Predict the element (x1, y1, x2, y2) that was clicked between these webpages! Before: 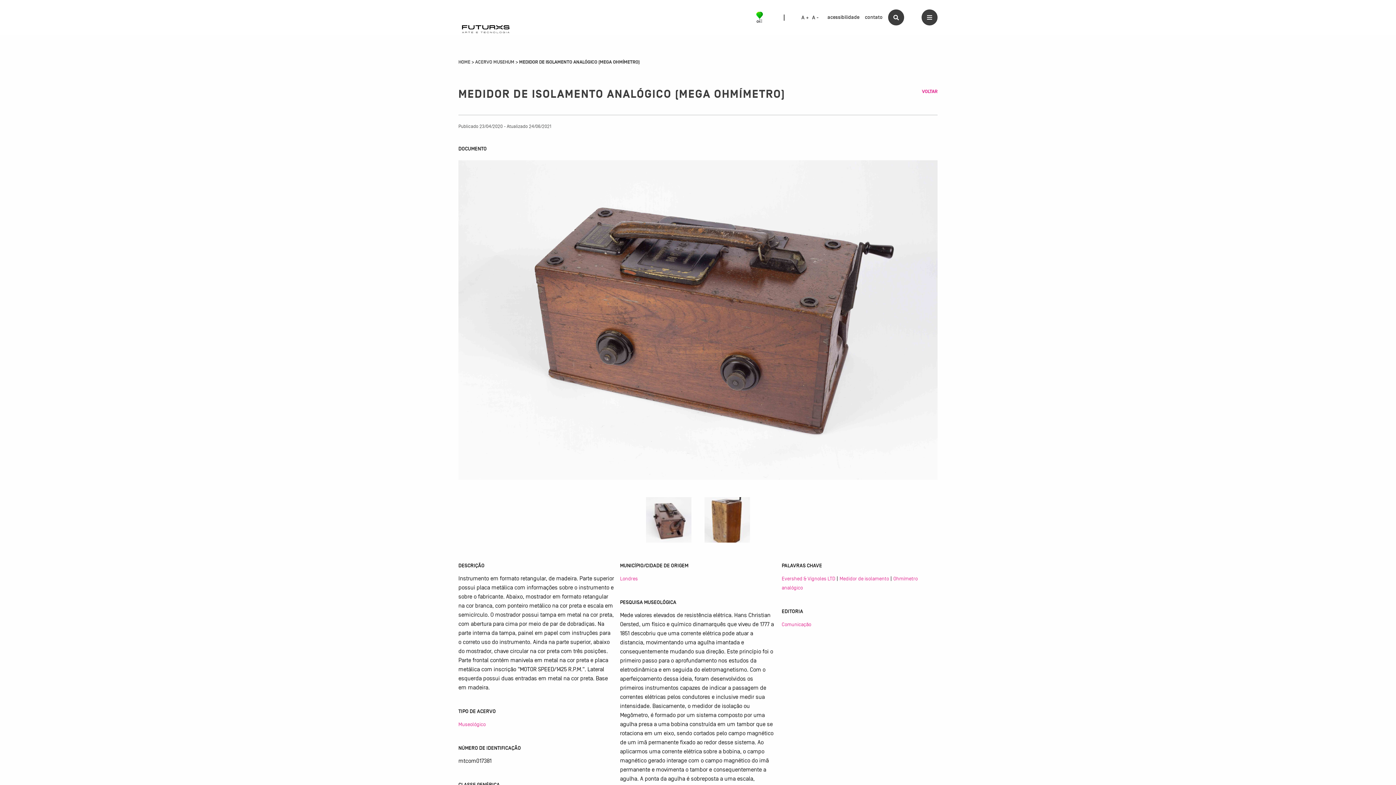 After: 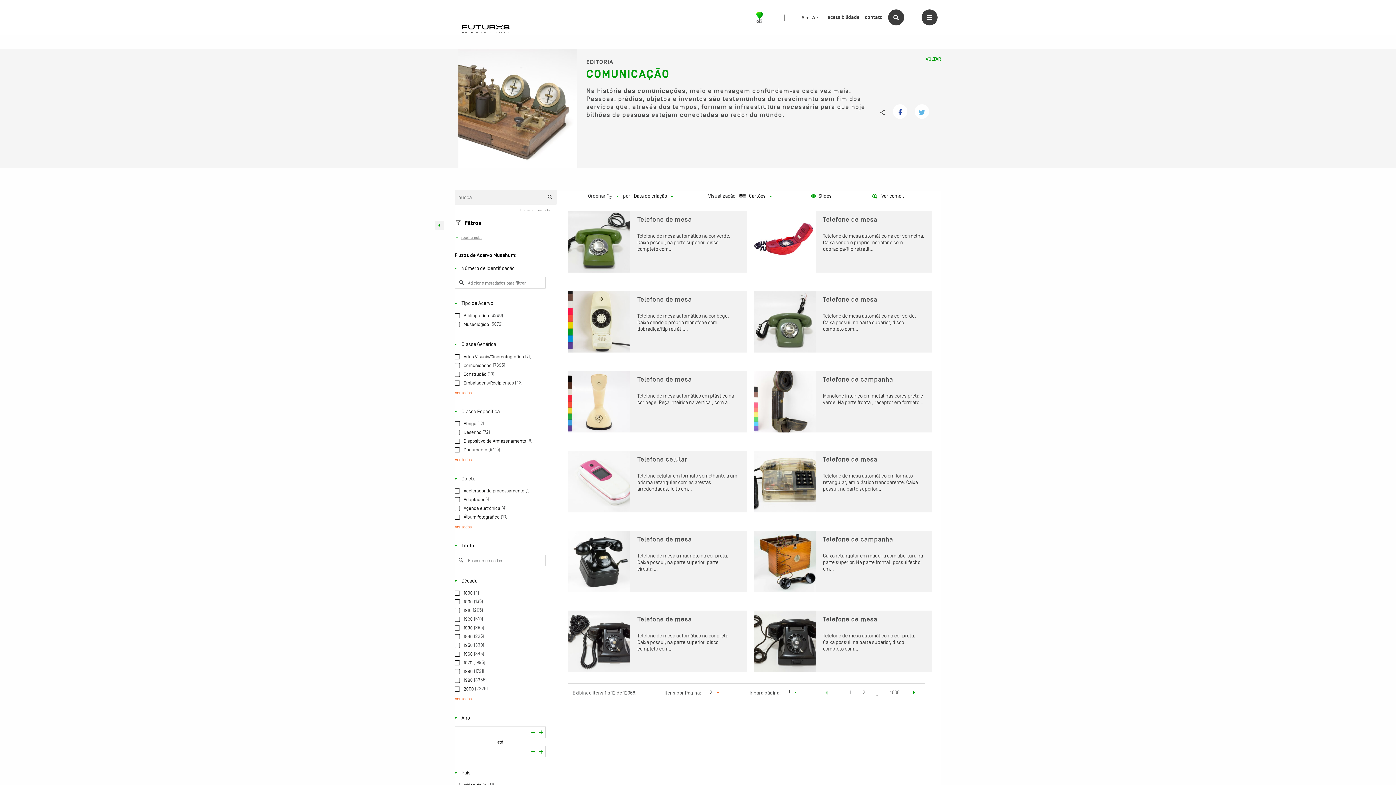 Action: bbox: (781, 621, 811, 627) label: Comunicação